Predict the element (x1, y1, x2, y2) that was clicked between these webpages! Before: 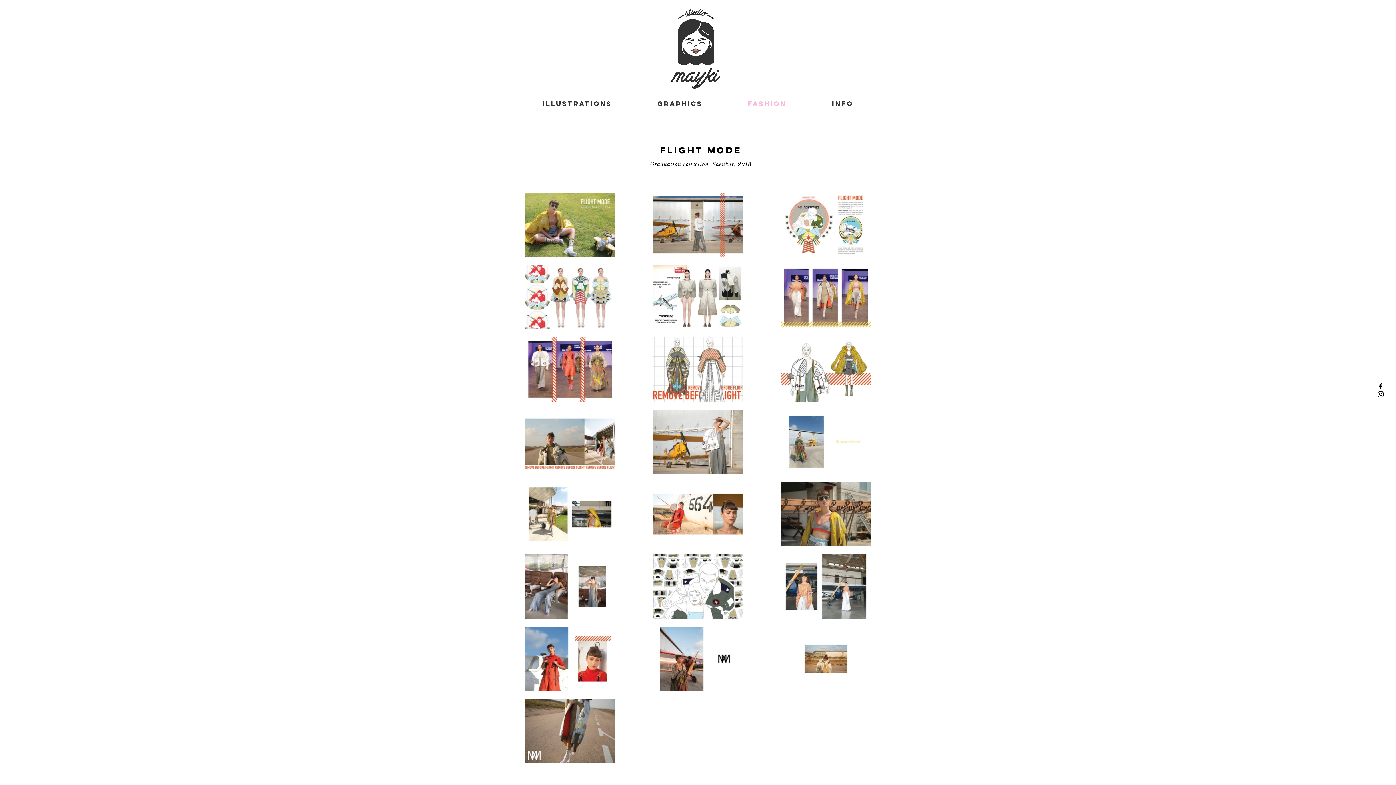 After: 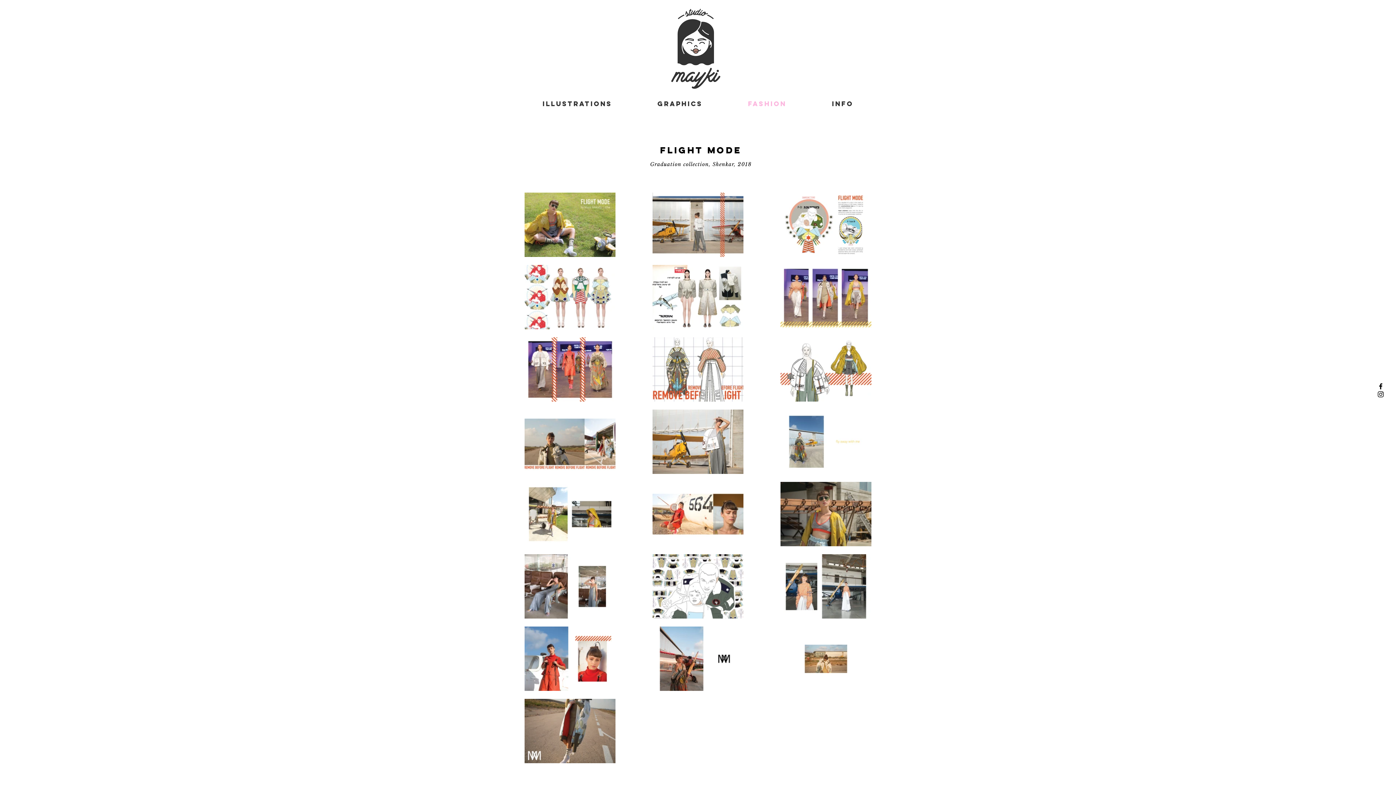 Action: bbox: (1377, 390, 1385, 398) label: Black Instagram Icon